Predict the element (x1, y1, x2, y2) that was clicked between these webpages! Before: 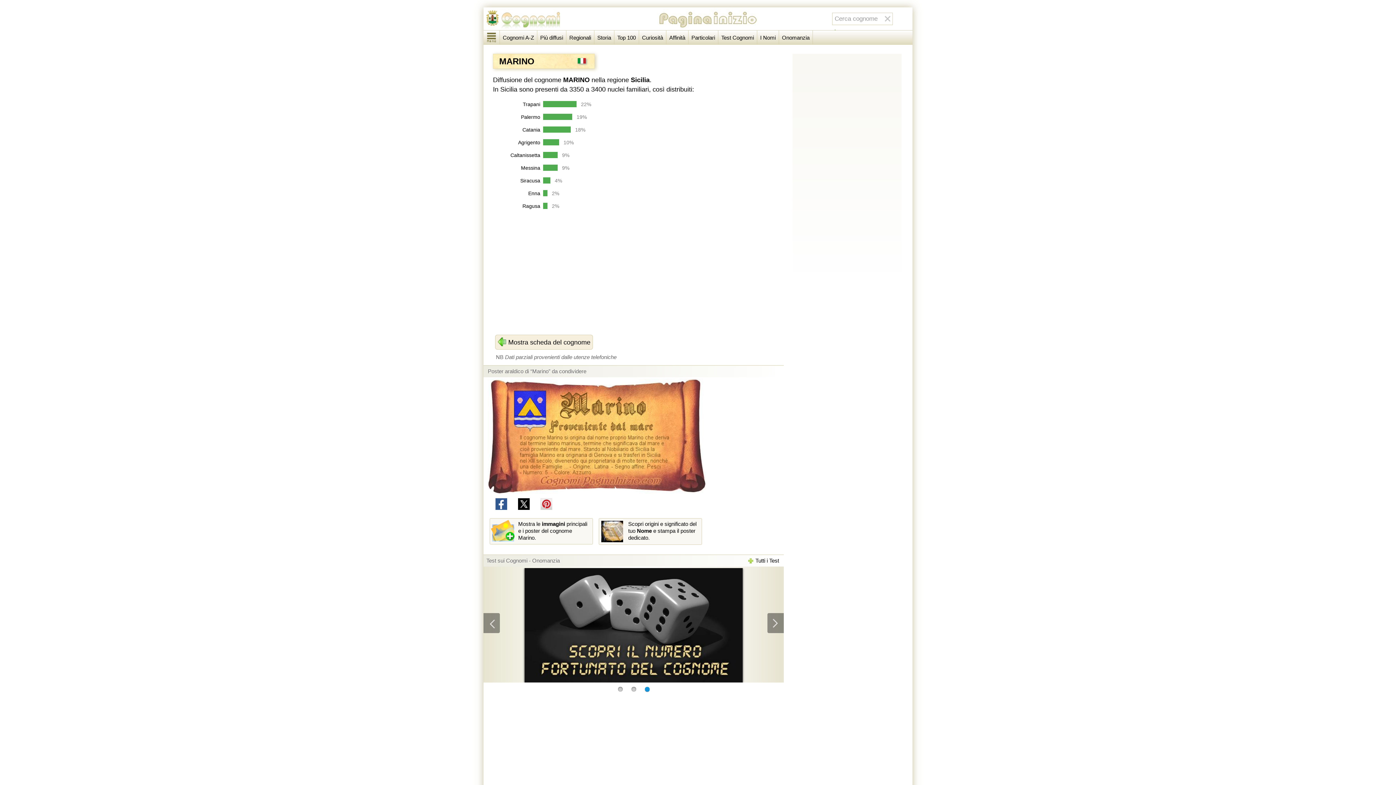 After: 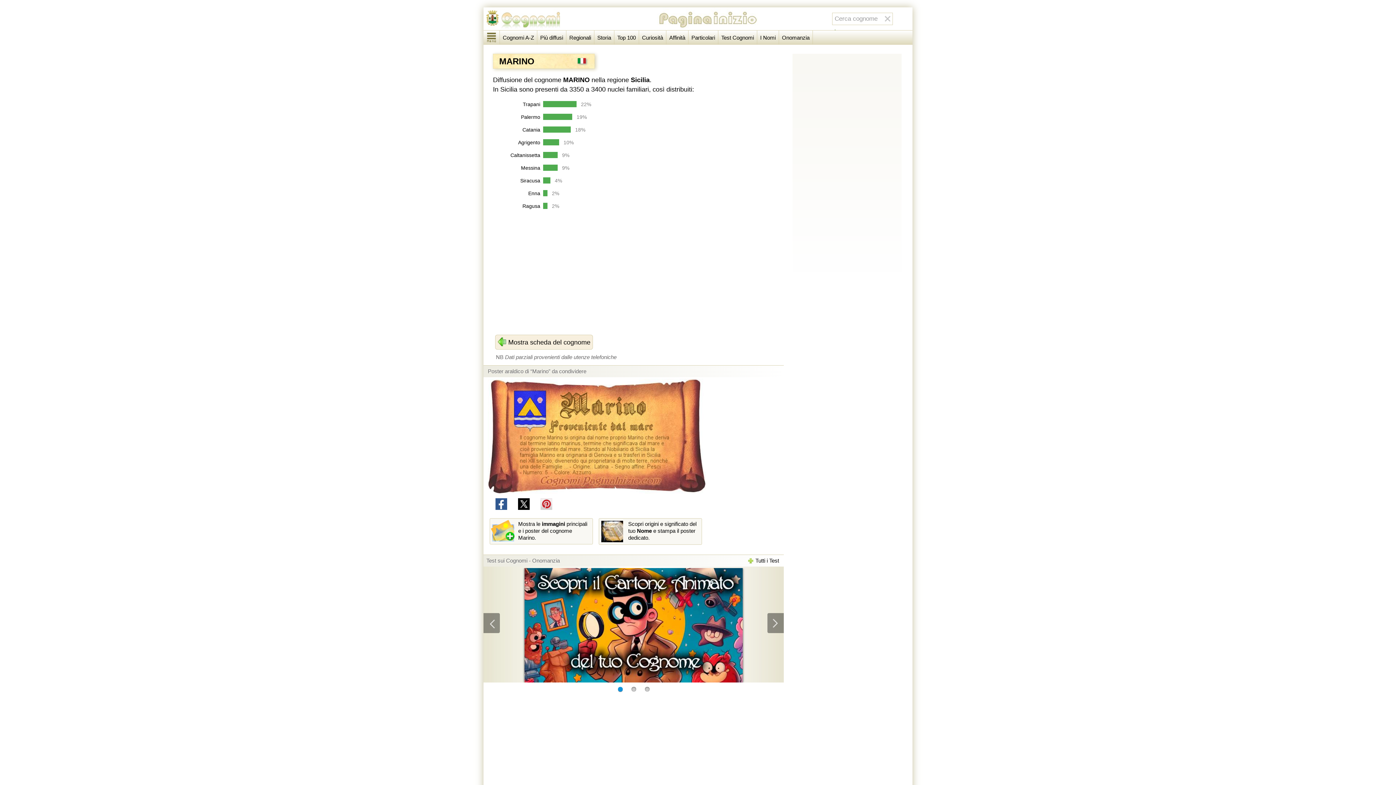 Action: bbox: (512, 506, 534, 511)